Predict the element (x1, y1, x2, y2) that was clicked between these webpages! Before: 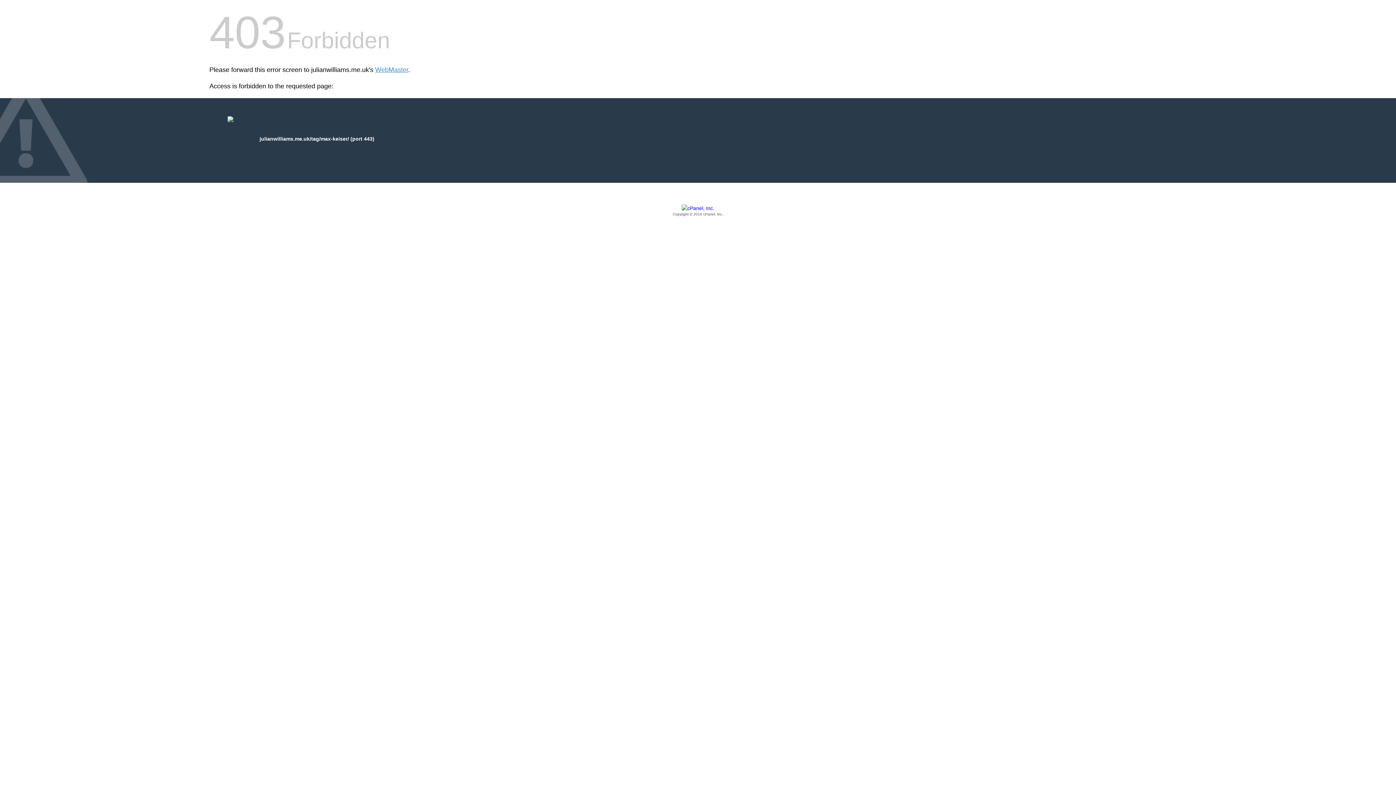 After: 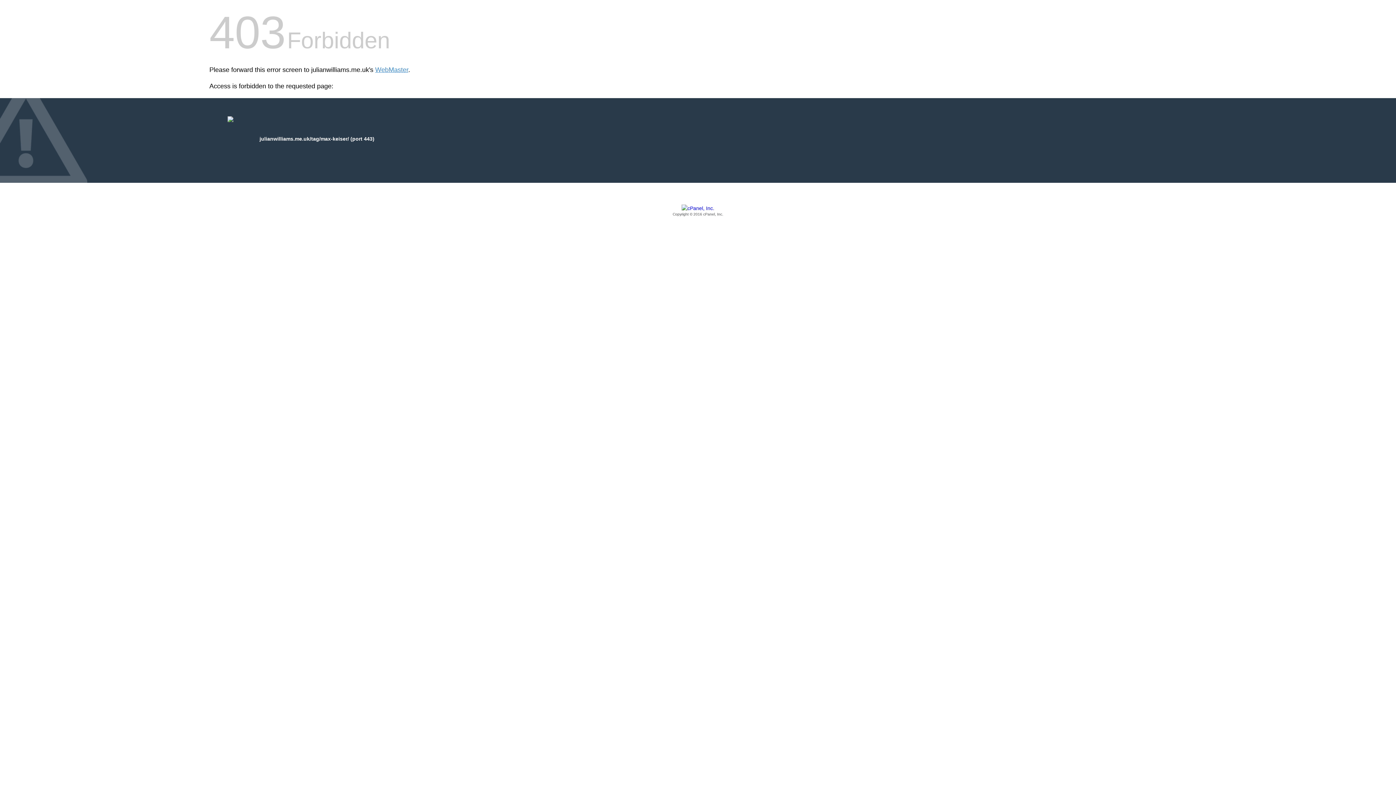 Action: label: Copyright © 2016 cPanel, Inc. bbox: (209, 205, 1186, 217)